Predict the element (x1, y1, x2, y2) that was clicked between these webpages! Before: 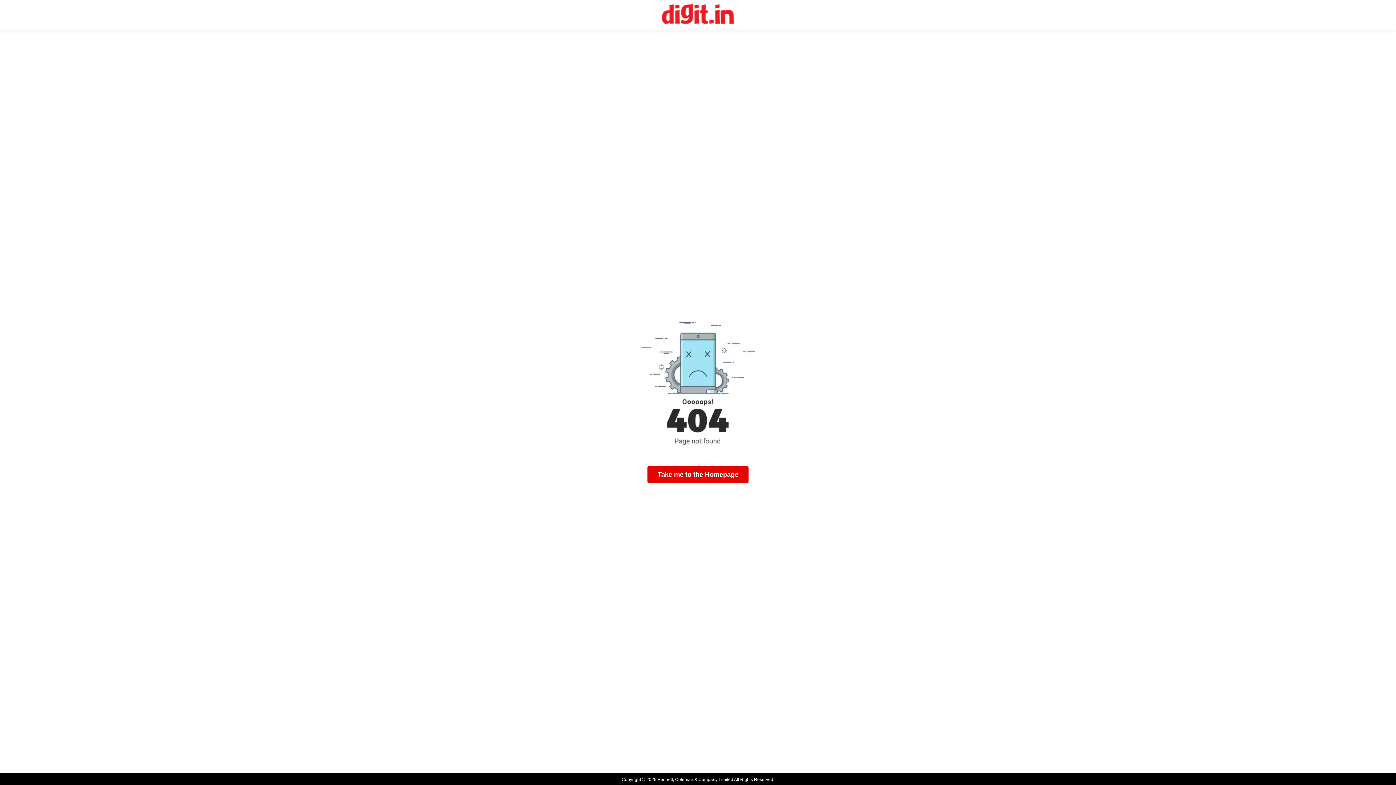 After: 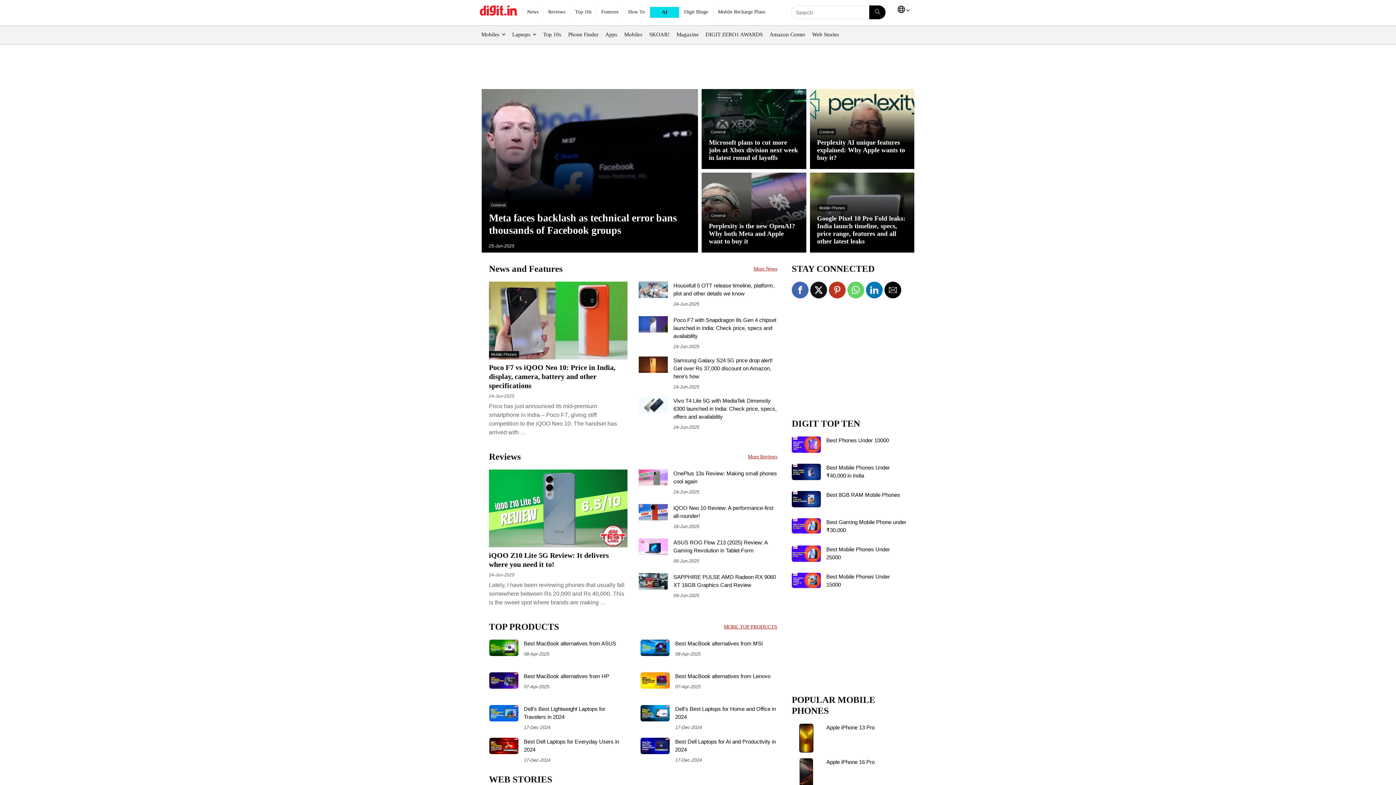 Action: label: Take me to the Homepage bbox: (647, 466, 748, 483)